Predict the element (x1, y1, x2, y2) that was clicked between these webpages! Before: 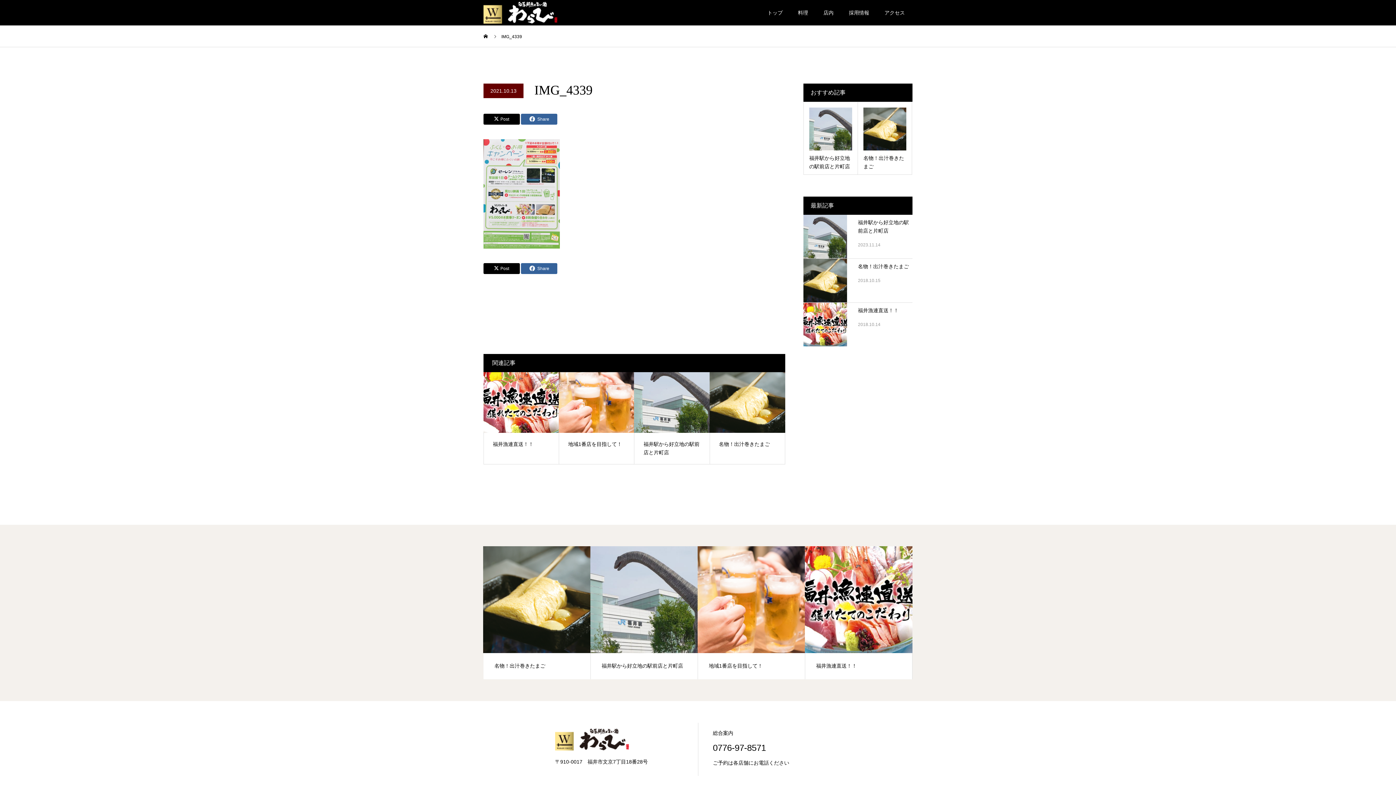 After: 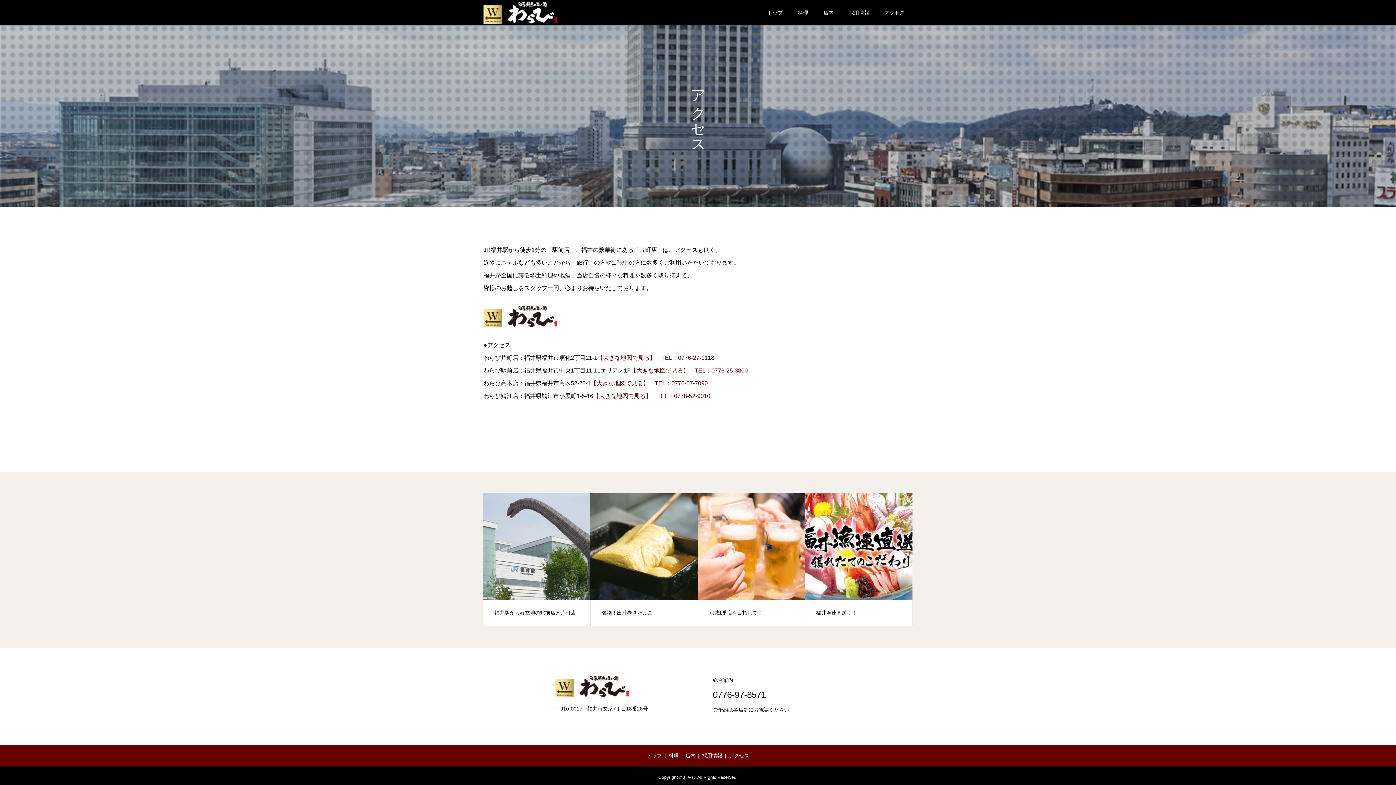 Action: bbox: (877, 0, 912, 25) label: アクセス